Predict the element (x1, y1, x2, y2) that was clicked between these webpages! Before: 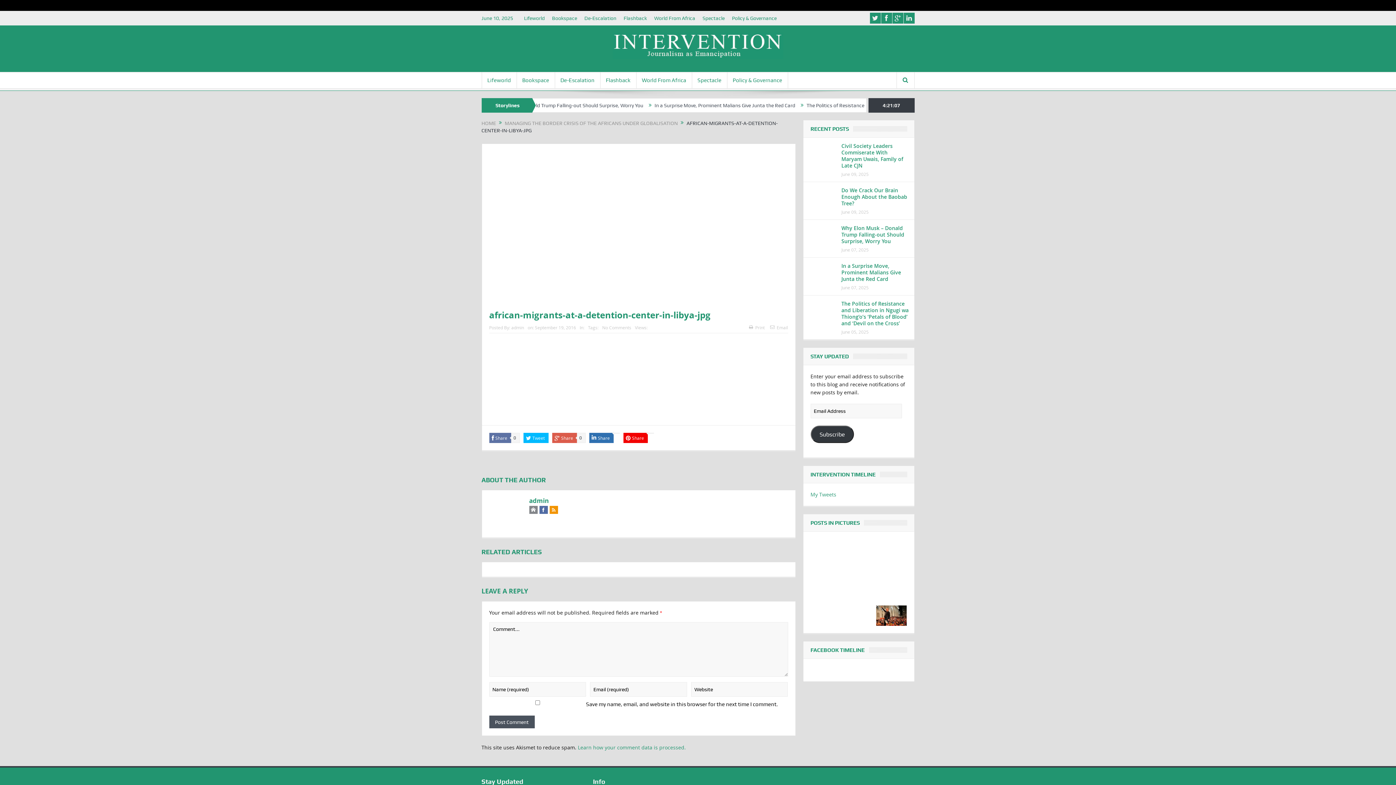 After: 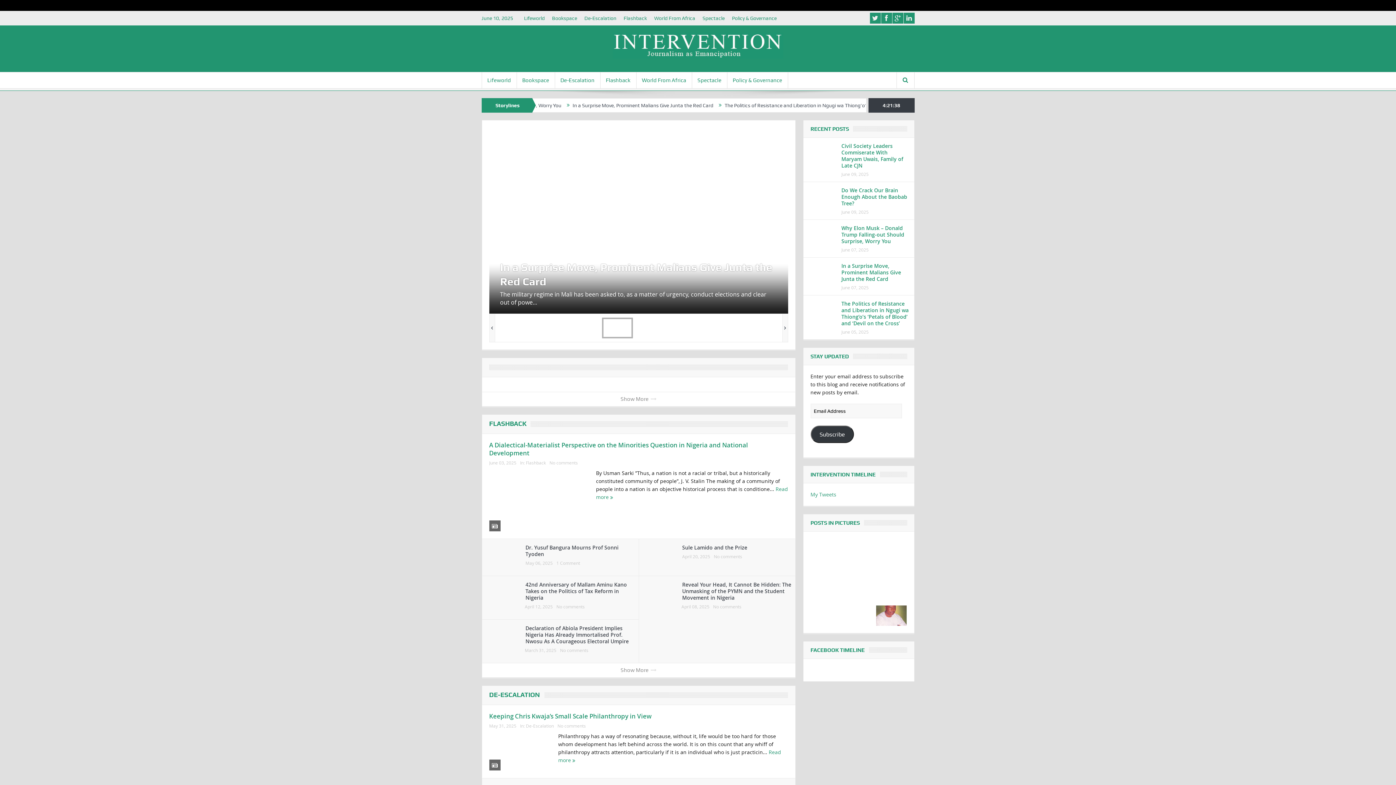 Action: bbox: (612, 41, 783, 48)